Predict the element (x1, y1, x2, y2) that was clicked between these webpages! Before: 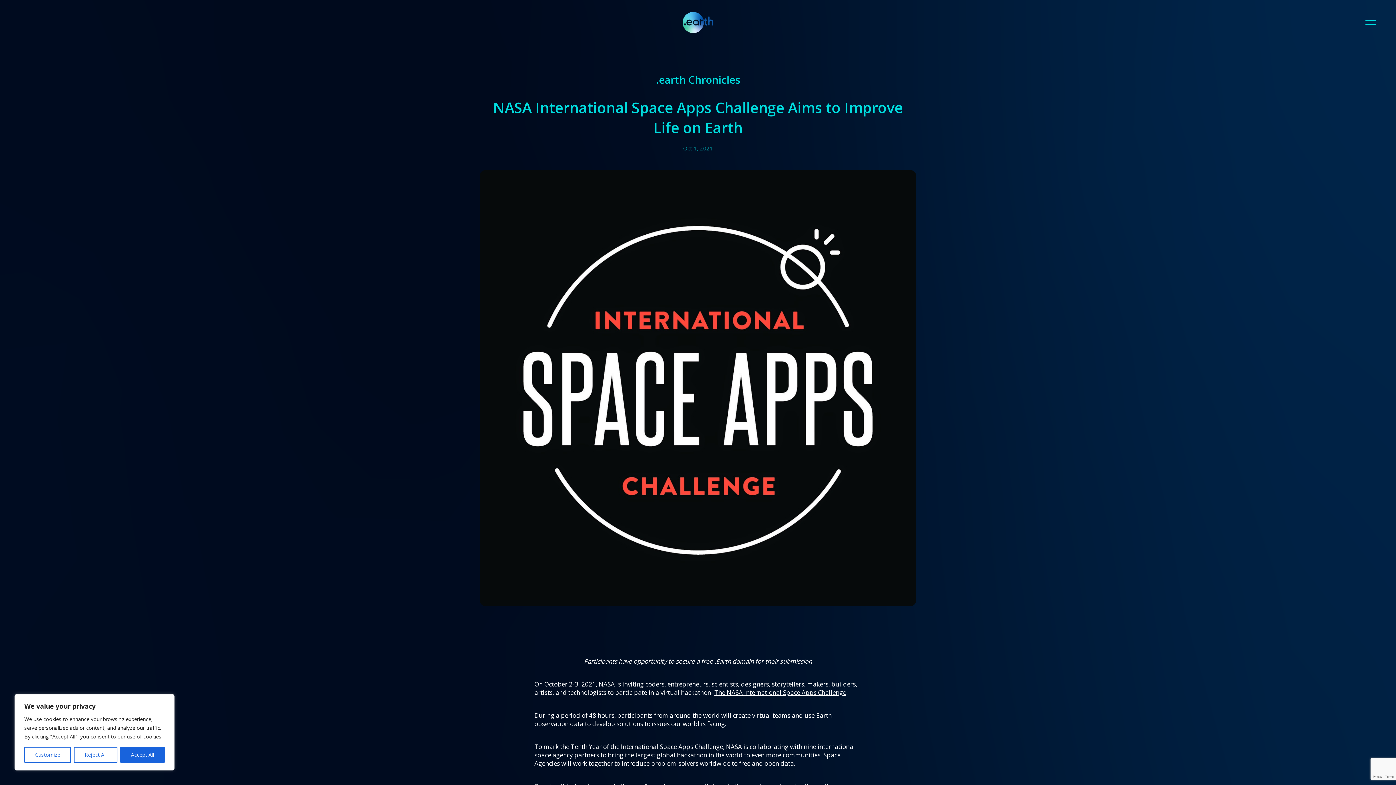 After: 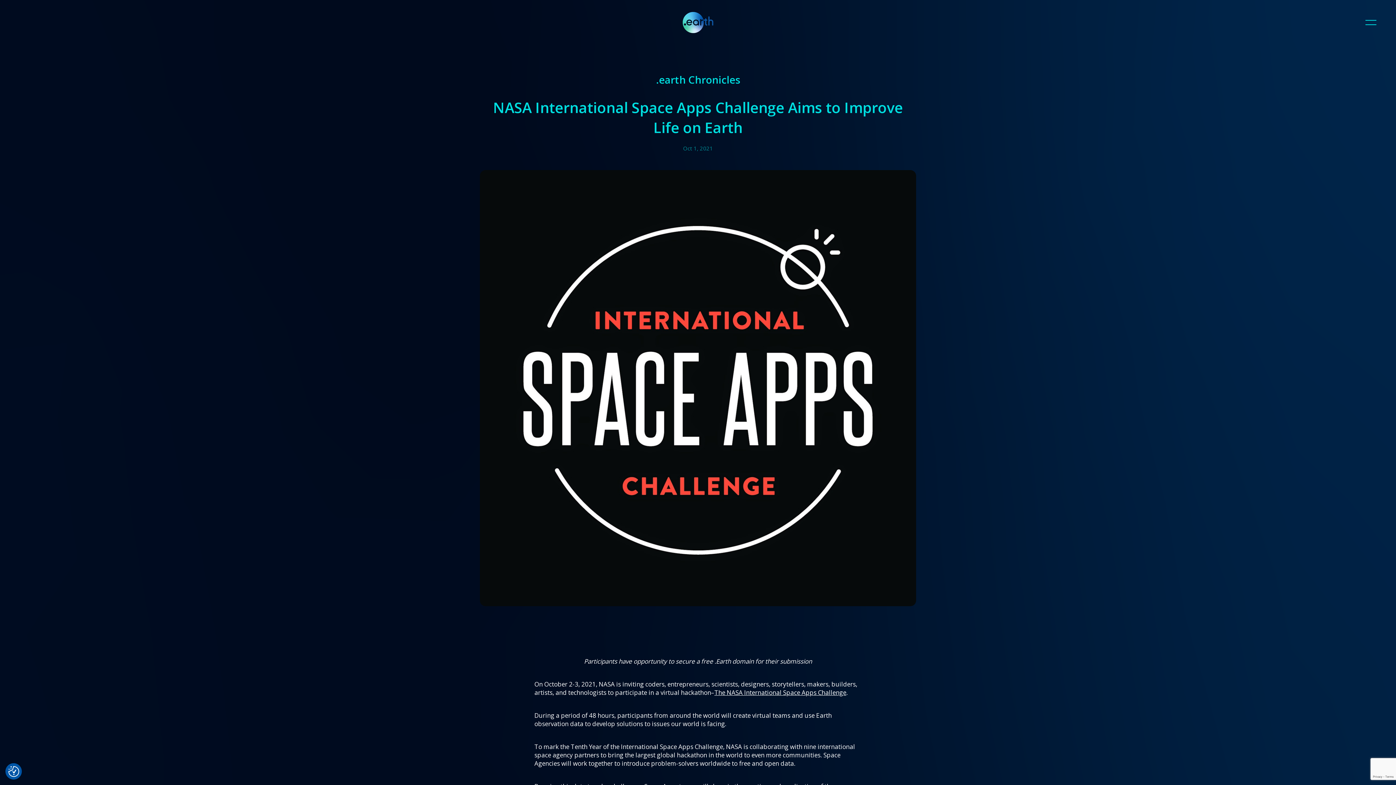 Action: label: Reject All bbox: (73, 747, 117, 763)